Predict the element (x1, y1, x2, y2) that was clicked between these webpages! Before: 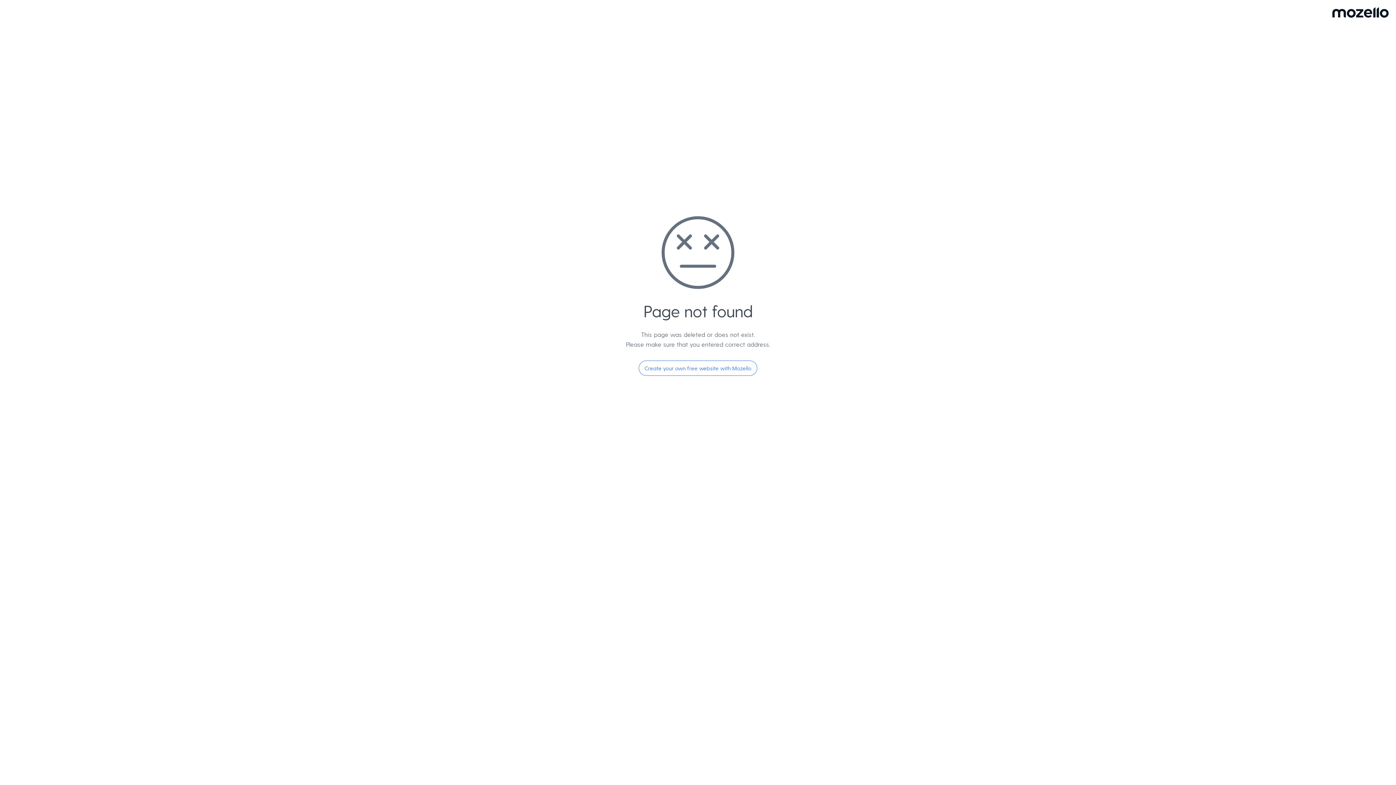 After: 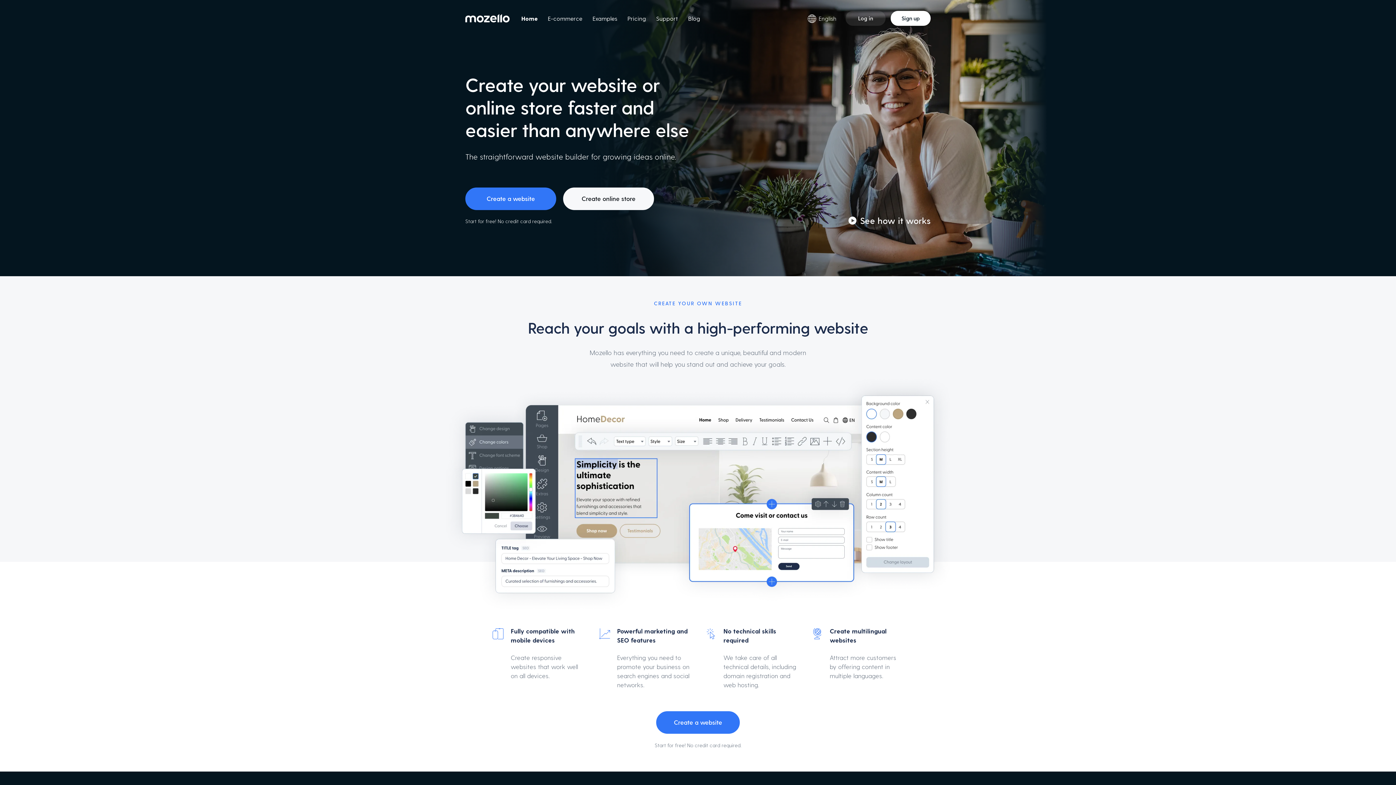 Action: bbox: (638, 360, 757, 376) label: Create your own free website with Mozello